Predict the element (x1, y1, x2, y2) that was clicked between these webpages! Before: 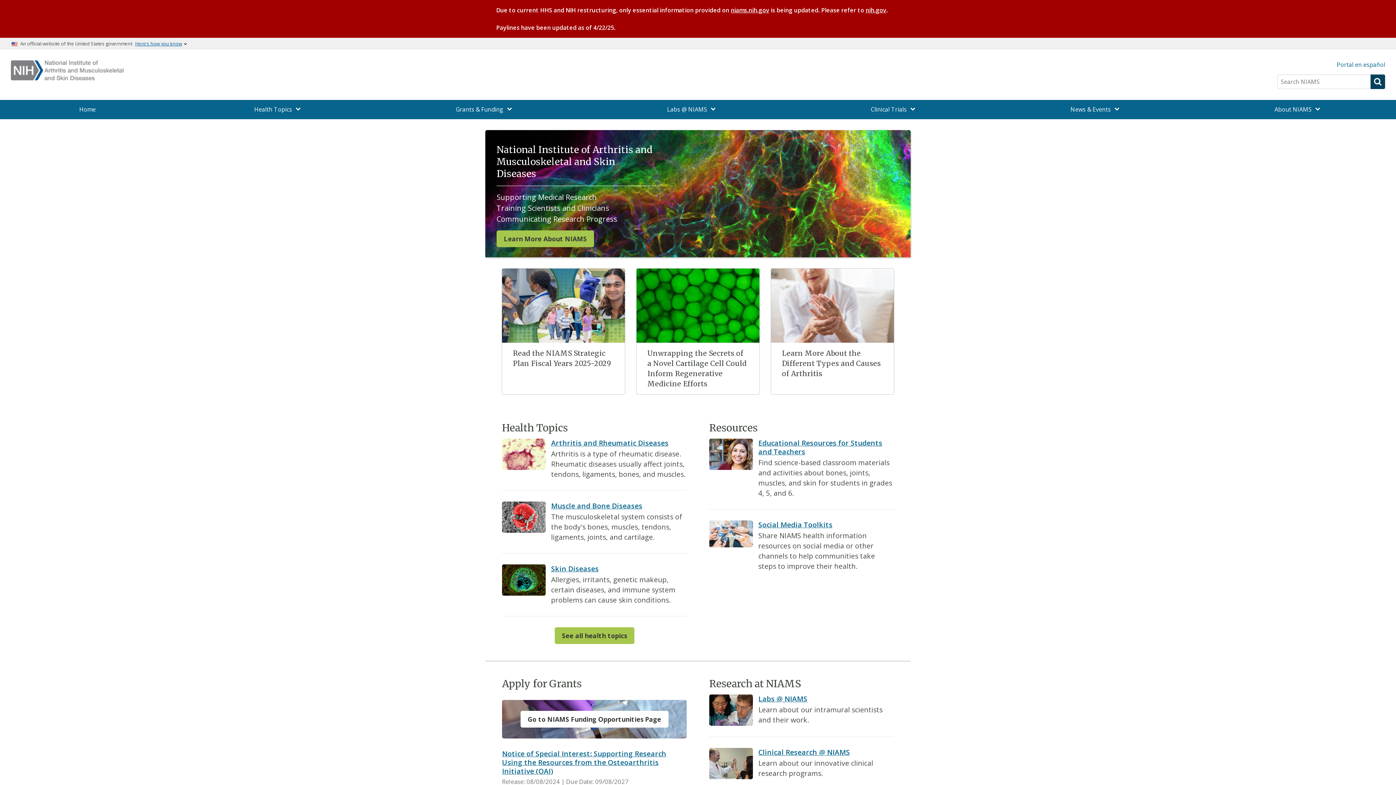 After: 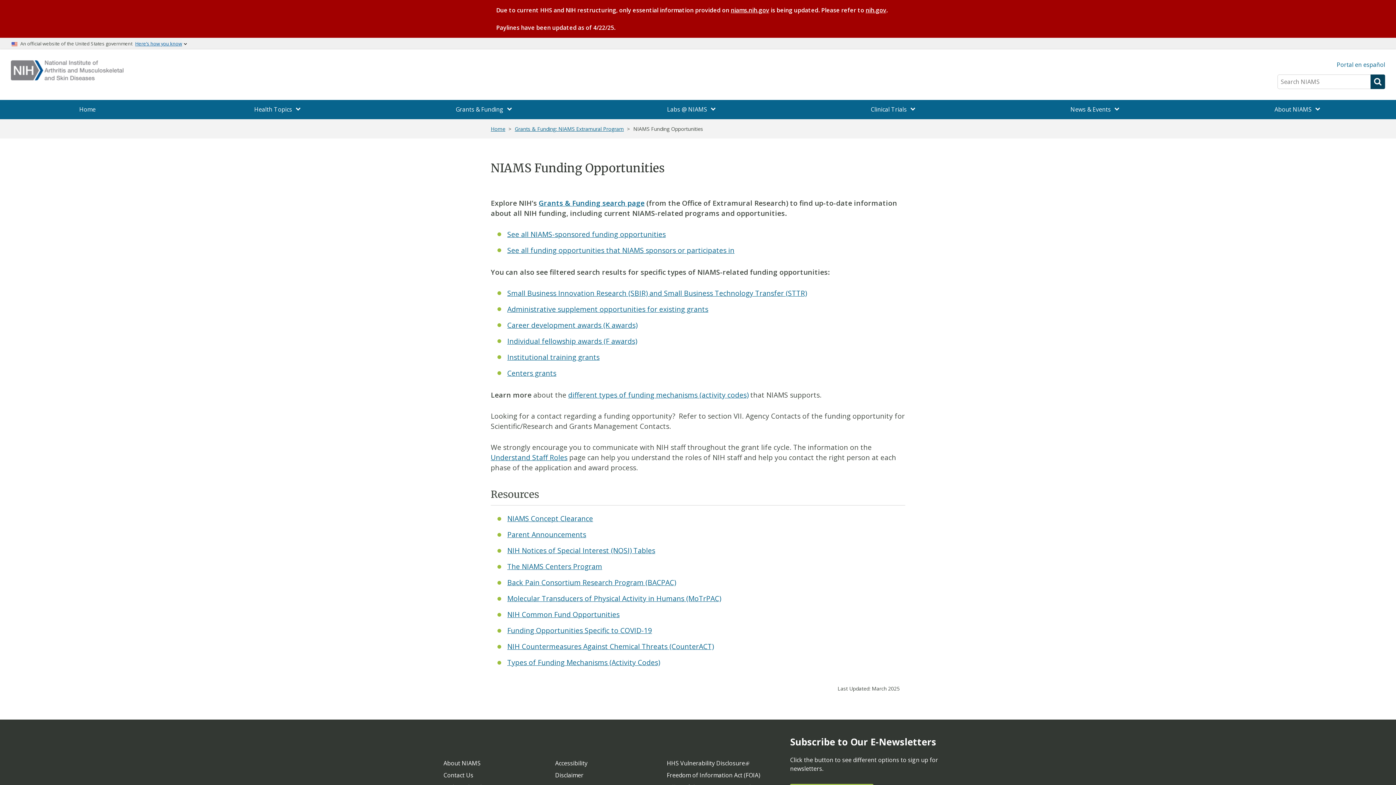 Action: label: Go to NIAMS Funding Opportunities Page bbox: (520, 711, 668, 727)